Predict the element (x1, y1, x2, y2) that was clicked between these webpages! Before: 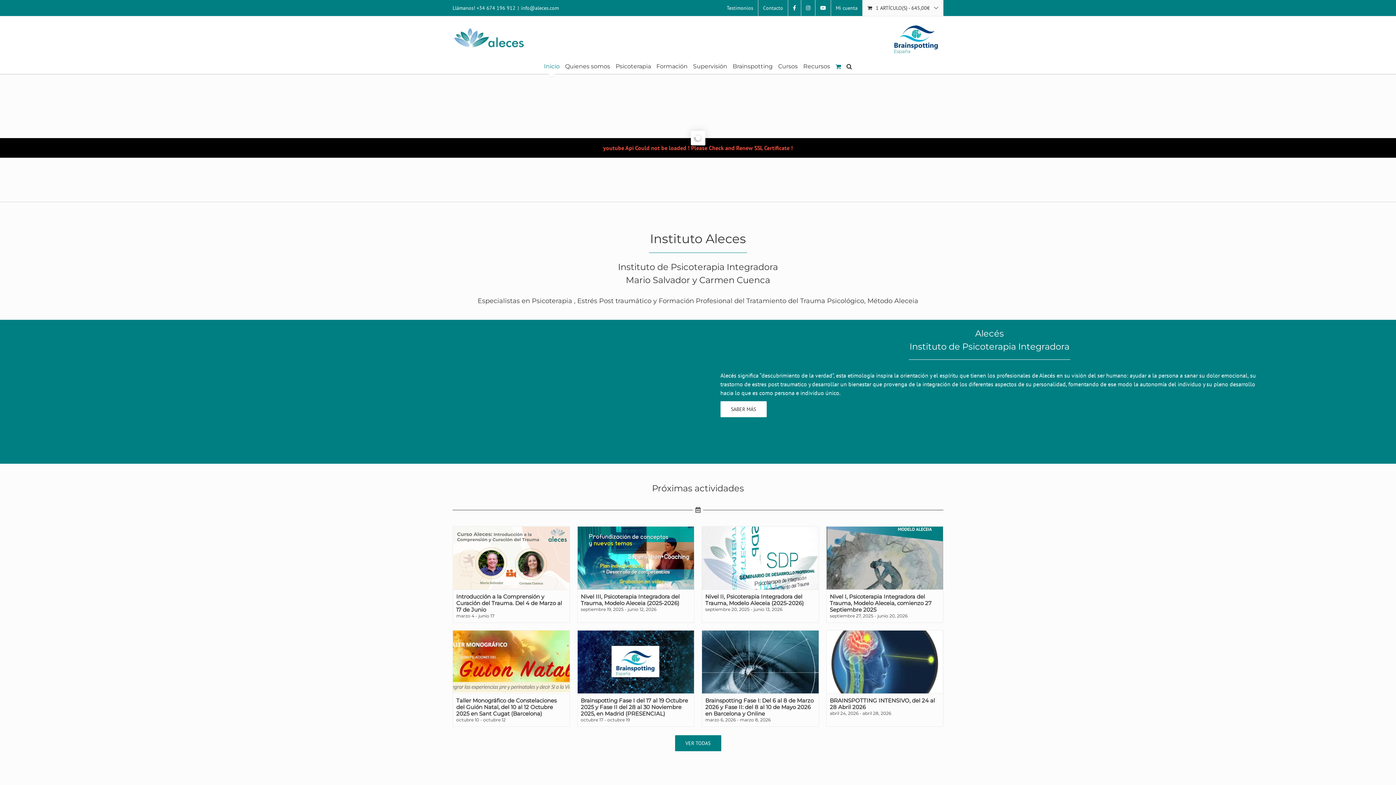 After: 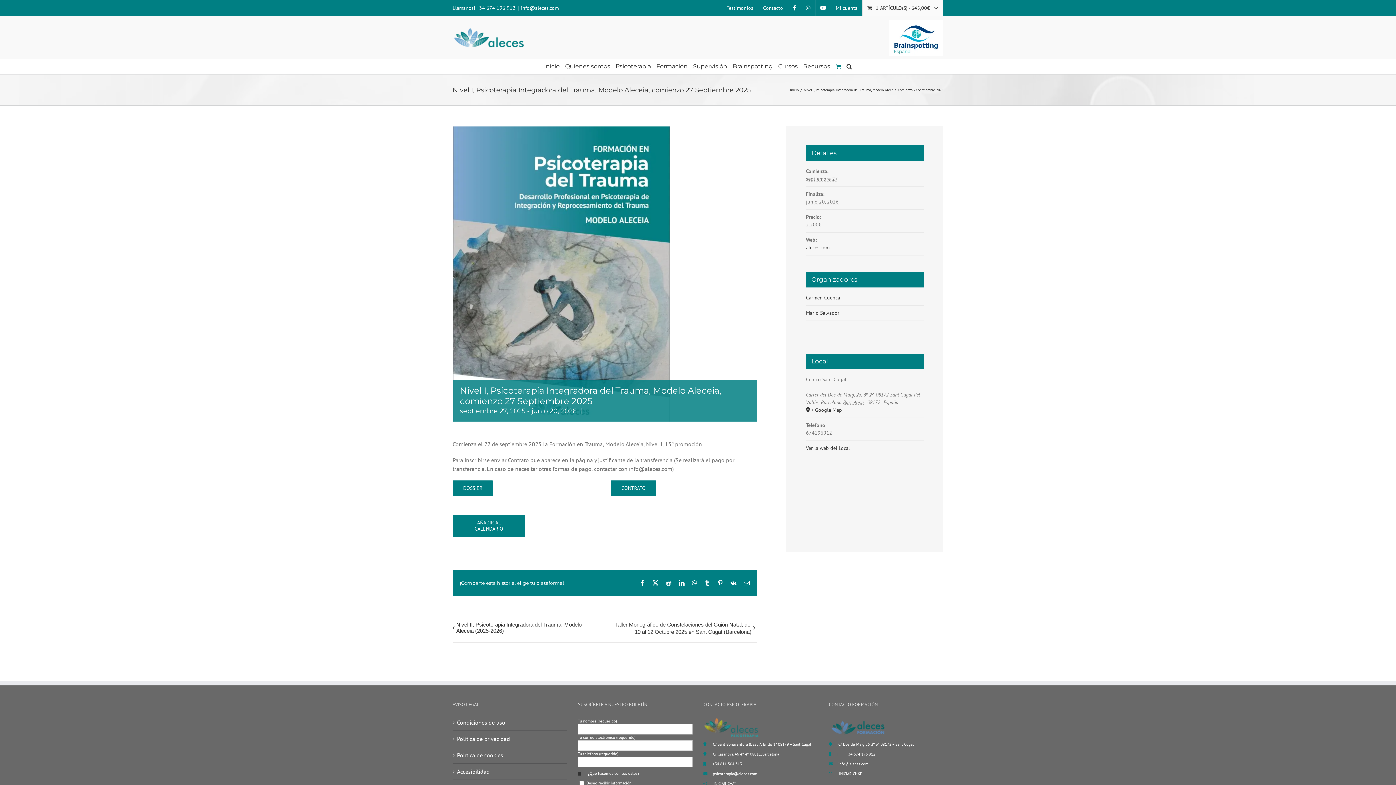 Action: label: Nivel I, Psicoterapia Integradora del Trauma, Modelo Aleceia, comienzo 27 Septiembre 2025 bbox: (826, 526, 943, 589)